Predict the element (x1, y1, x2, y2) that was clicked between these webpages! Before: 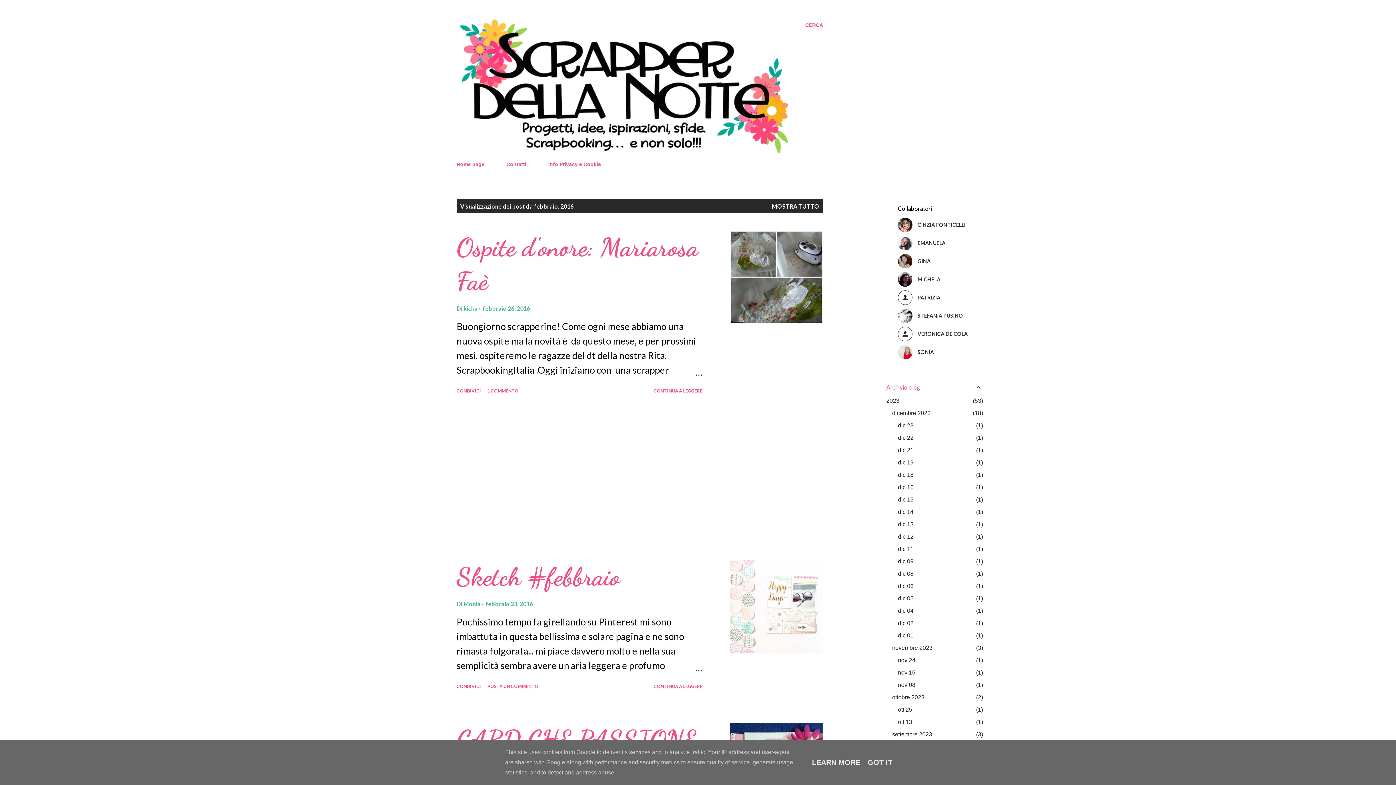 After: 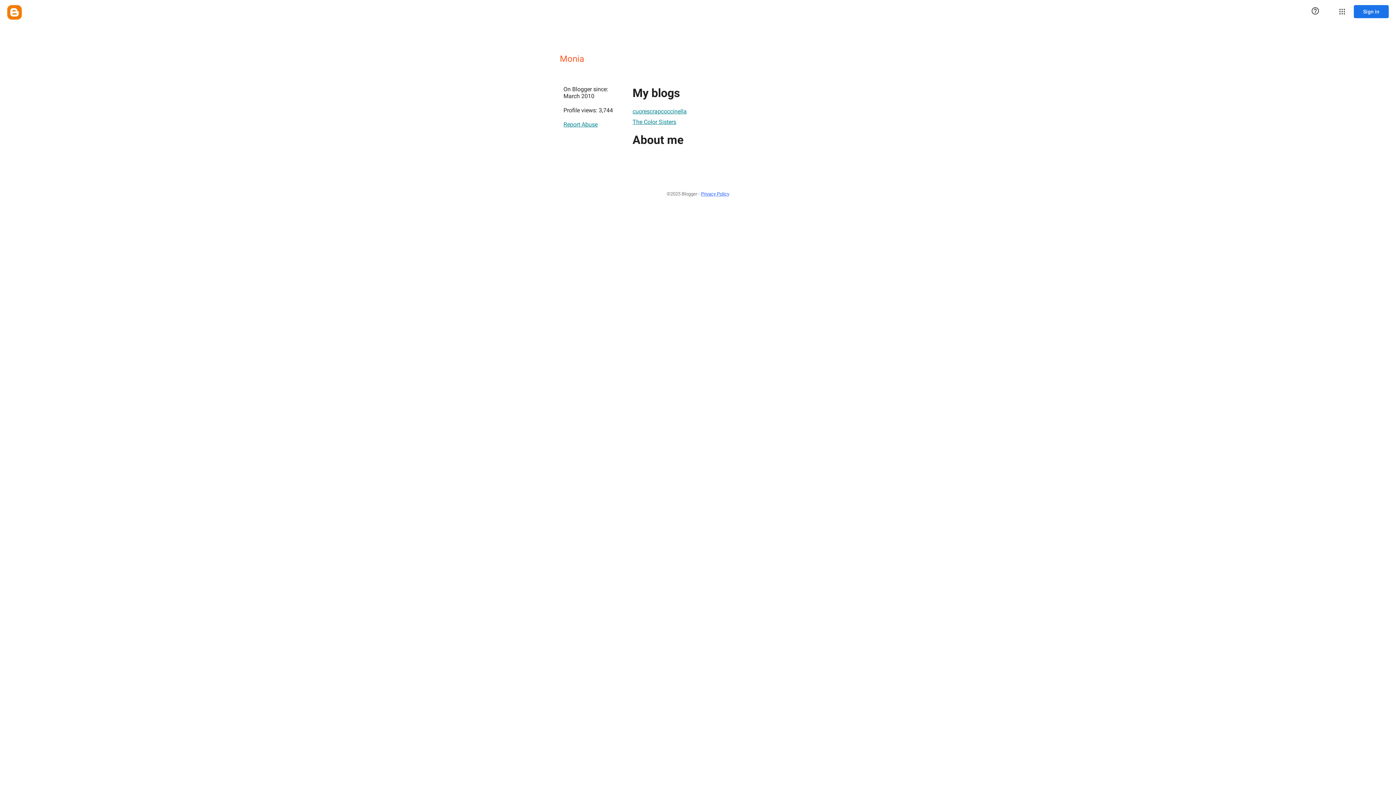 Action: label: Monia  bbox: (463, 600, 481, 607)